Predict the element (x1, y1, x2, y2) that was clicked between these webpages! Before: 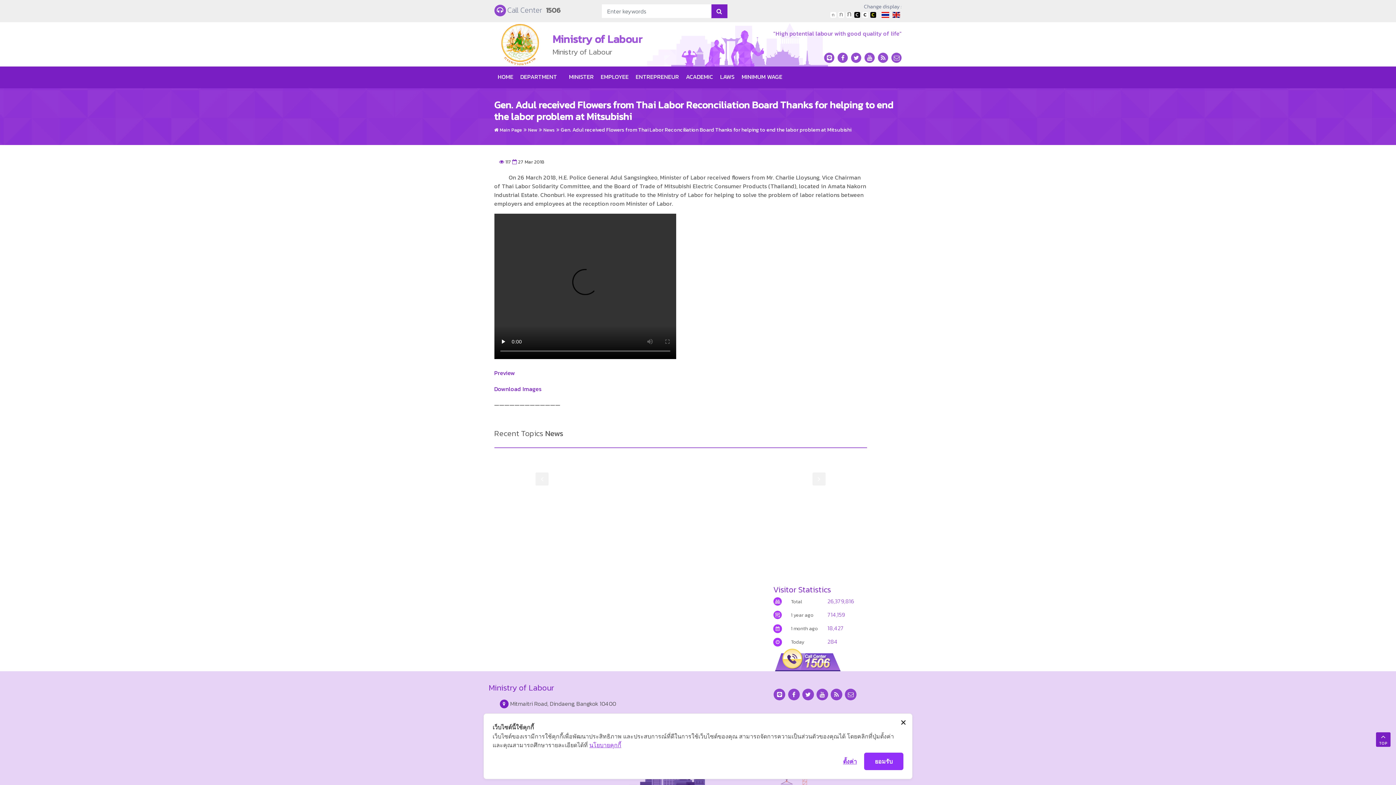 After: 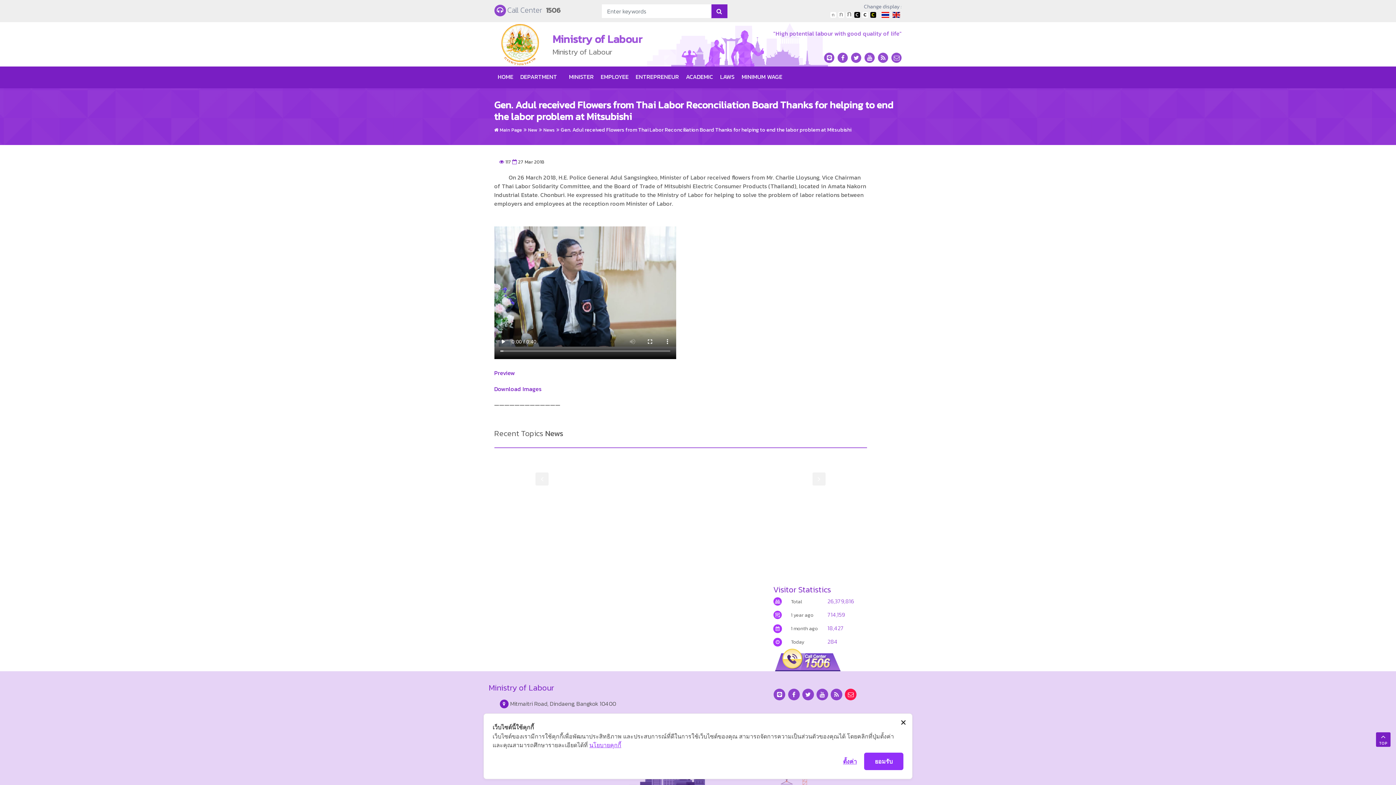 Action: label: email bbox: (845, 690, 856, 699)